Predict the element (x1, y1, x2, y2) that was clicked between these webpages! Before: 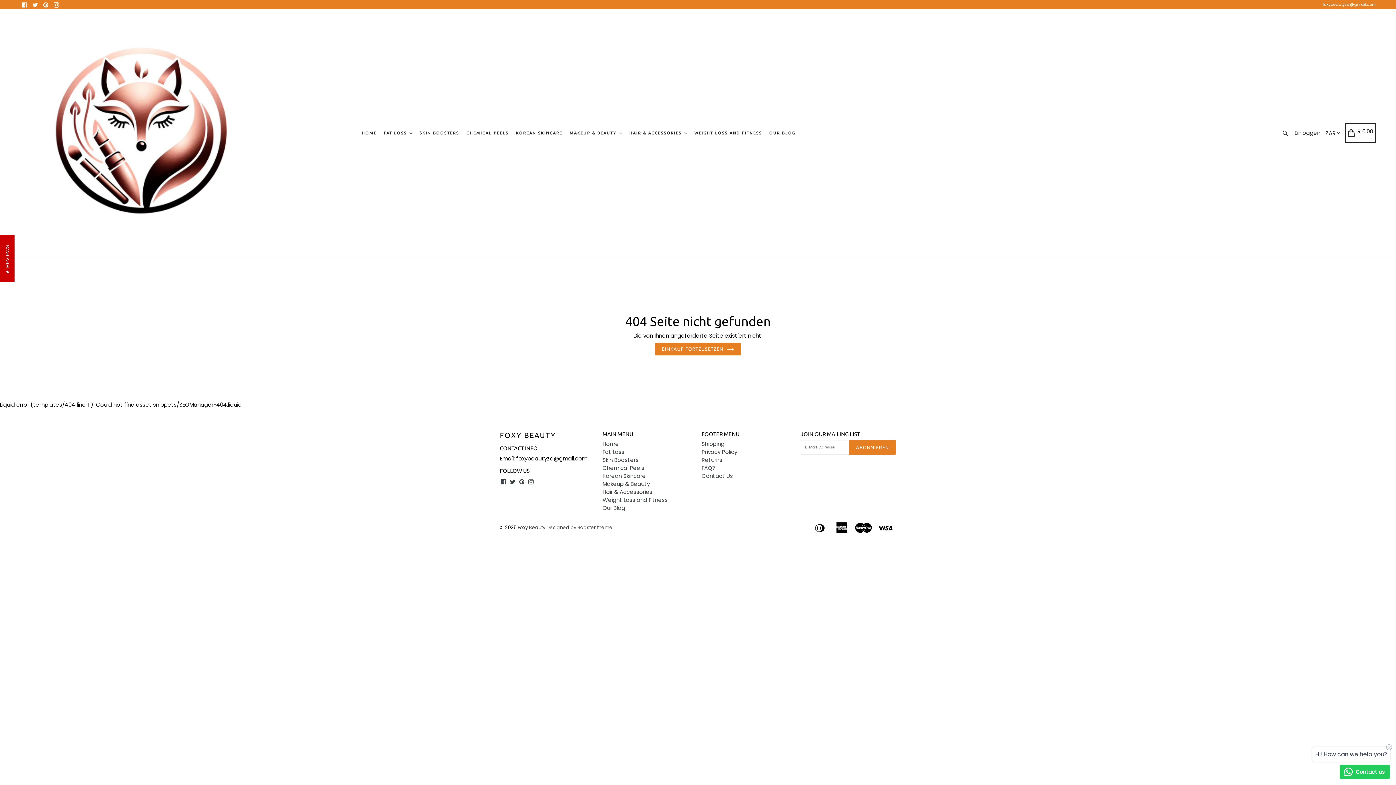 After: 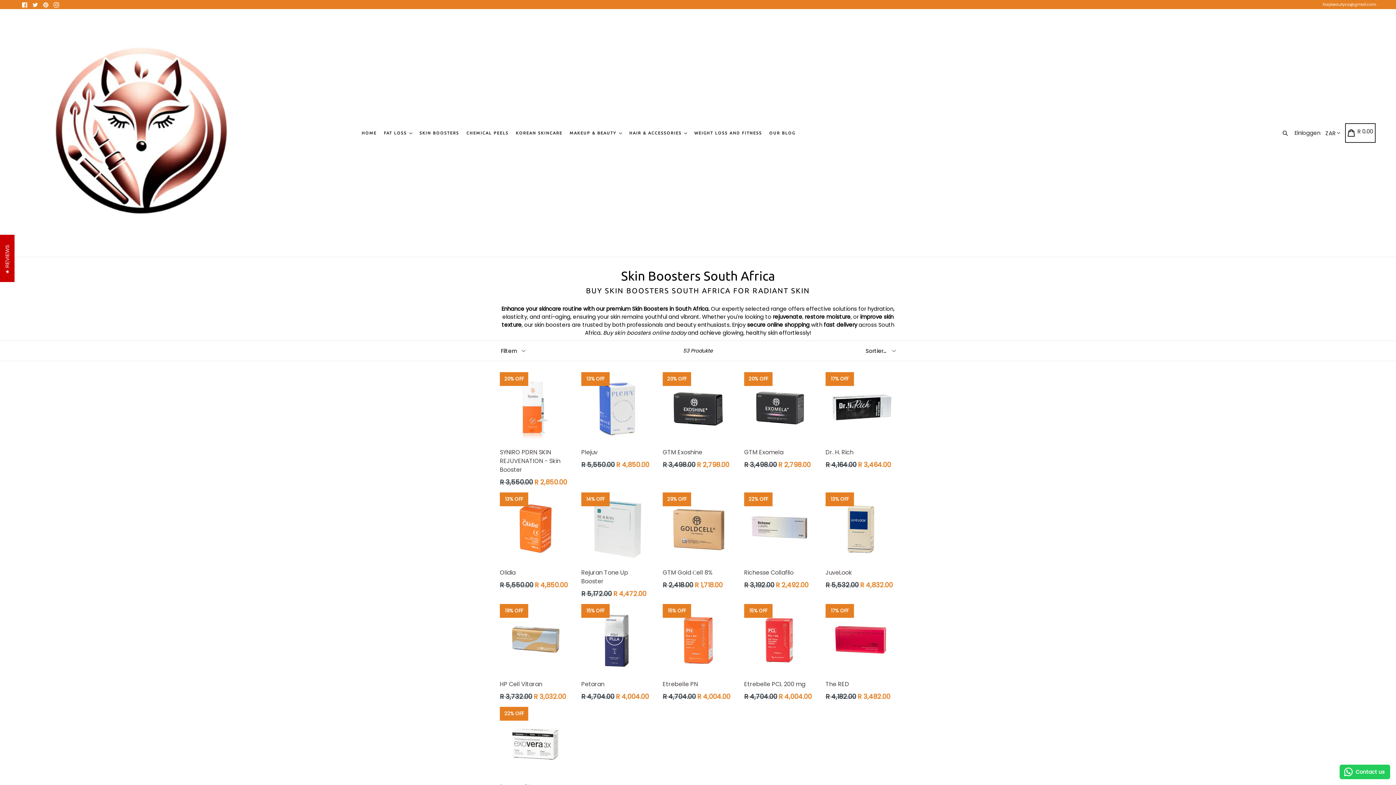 Action: bbox: (602, 456, 638, 464) label: Skin Boosters